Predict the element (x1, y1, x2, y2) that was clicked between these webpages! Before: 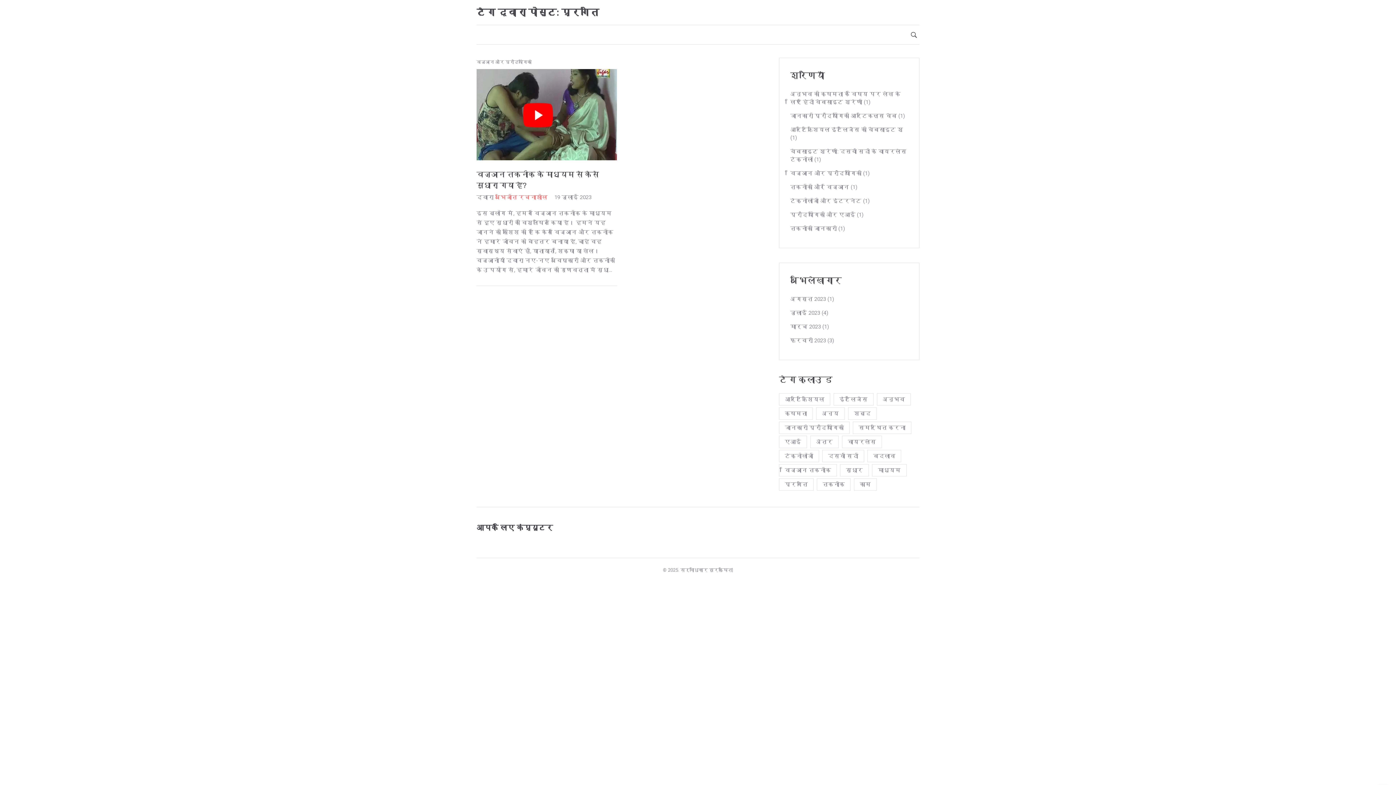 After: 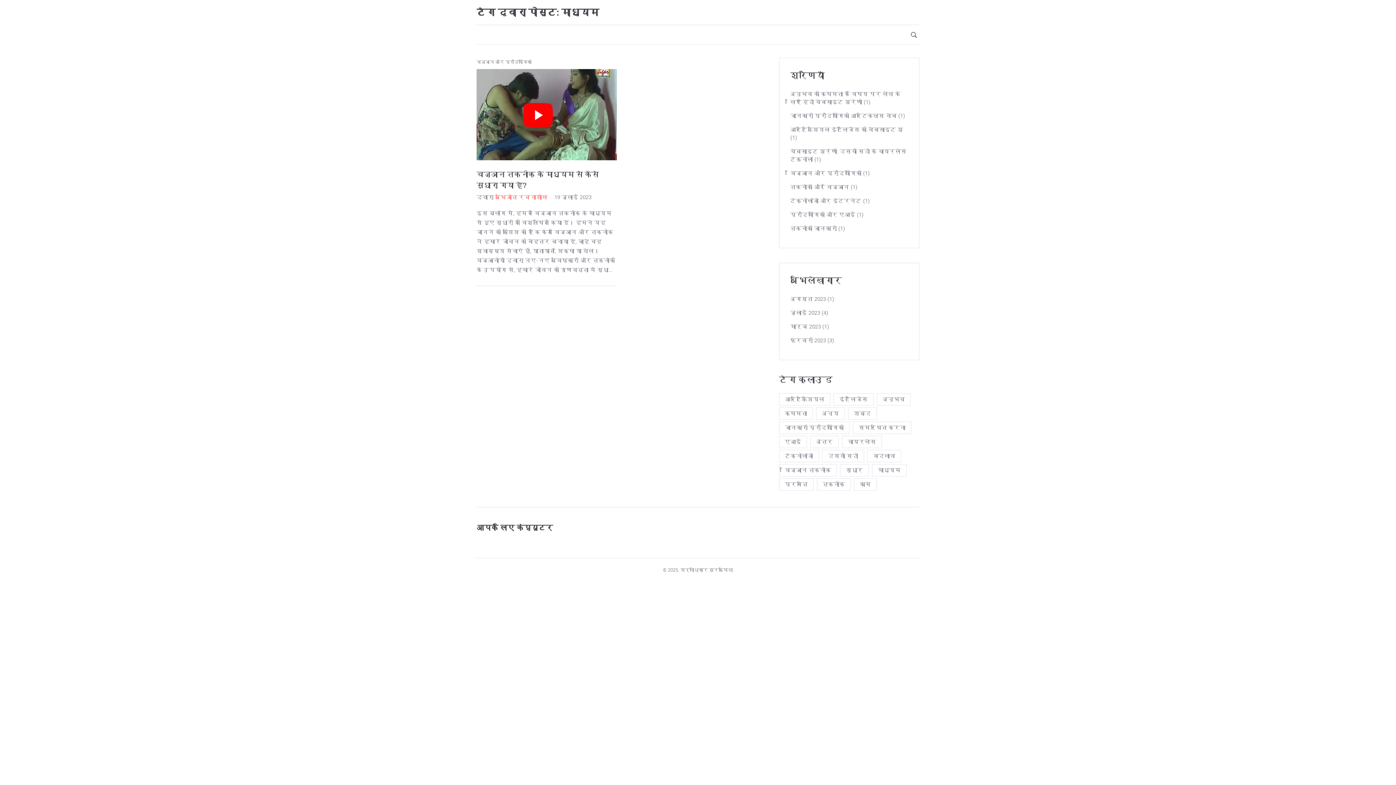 Action: label: माध्यम bbox: (872, 464, 906, 476)